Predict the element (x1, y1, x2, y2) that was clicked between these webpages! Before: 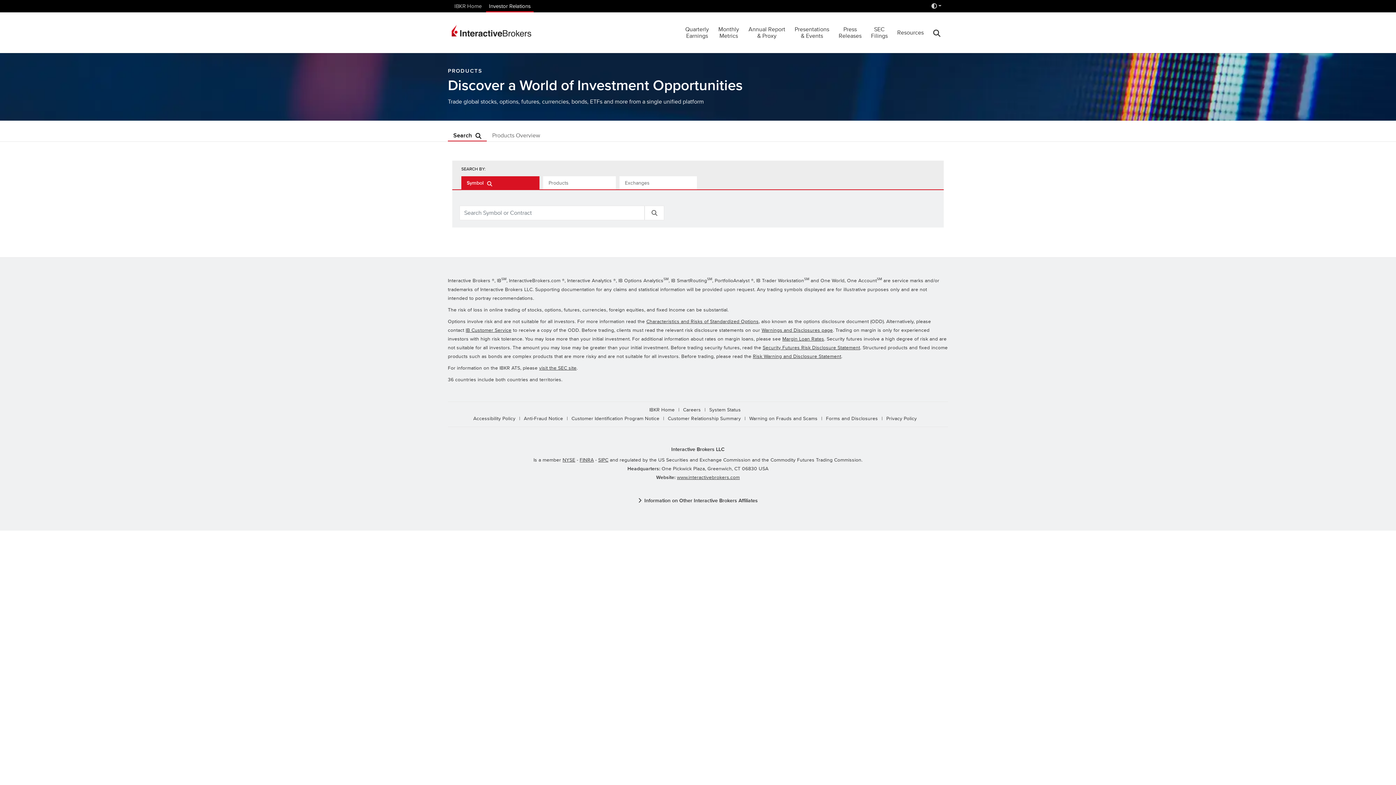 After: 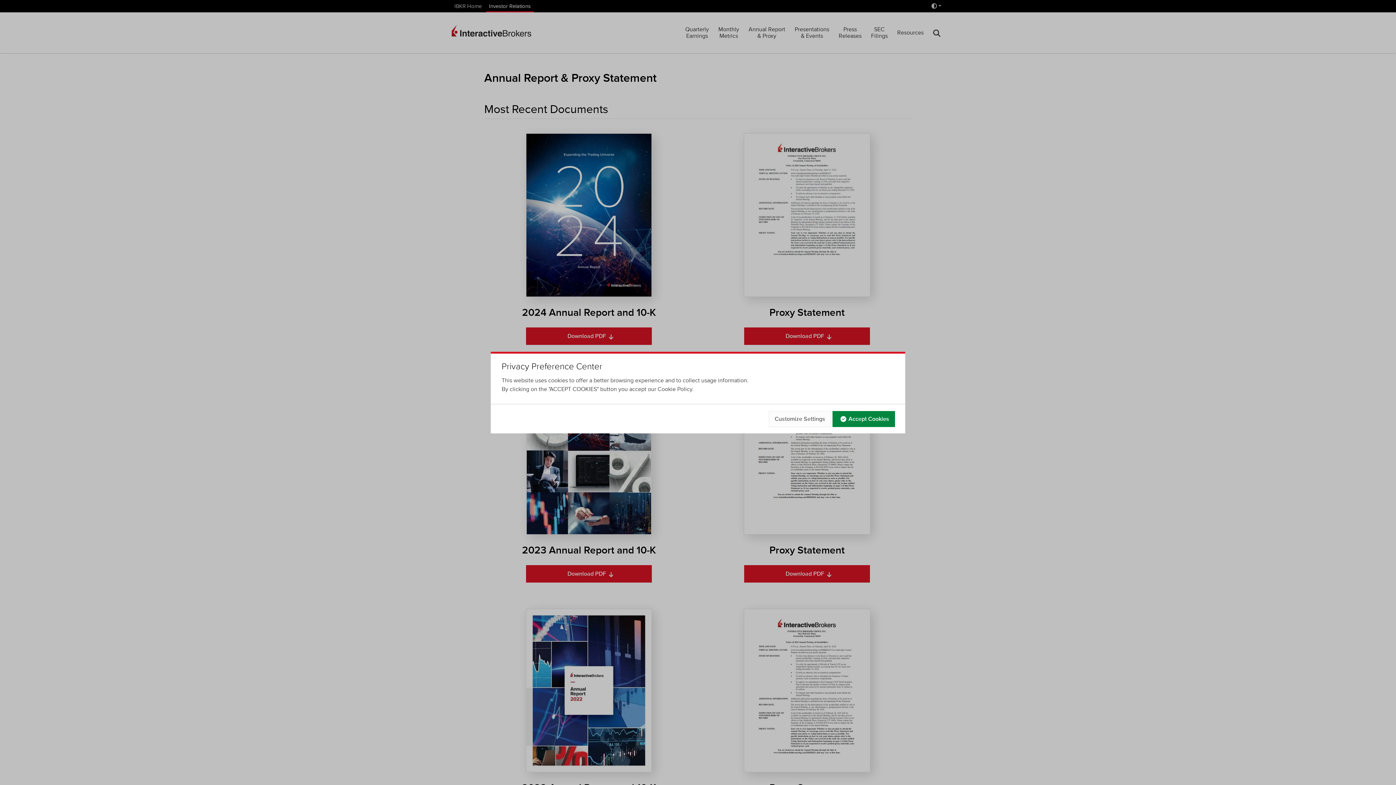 Action: bbox: (745, 17, 788, 47) label: Annual Report
& Proxy